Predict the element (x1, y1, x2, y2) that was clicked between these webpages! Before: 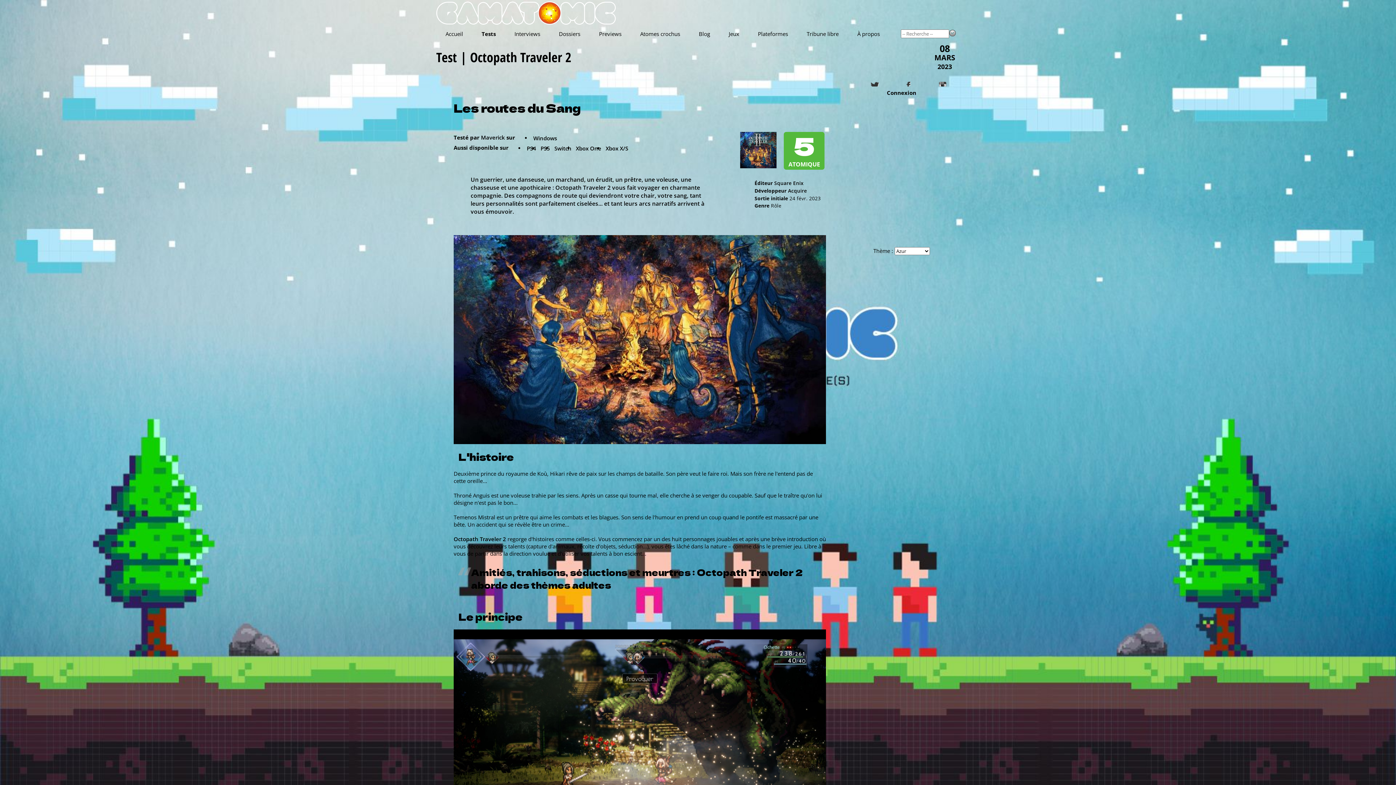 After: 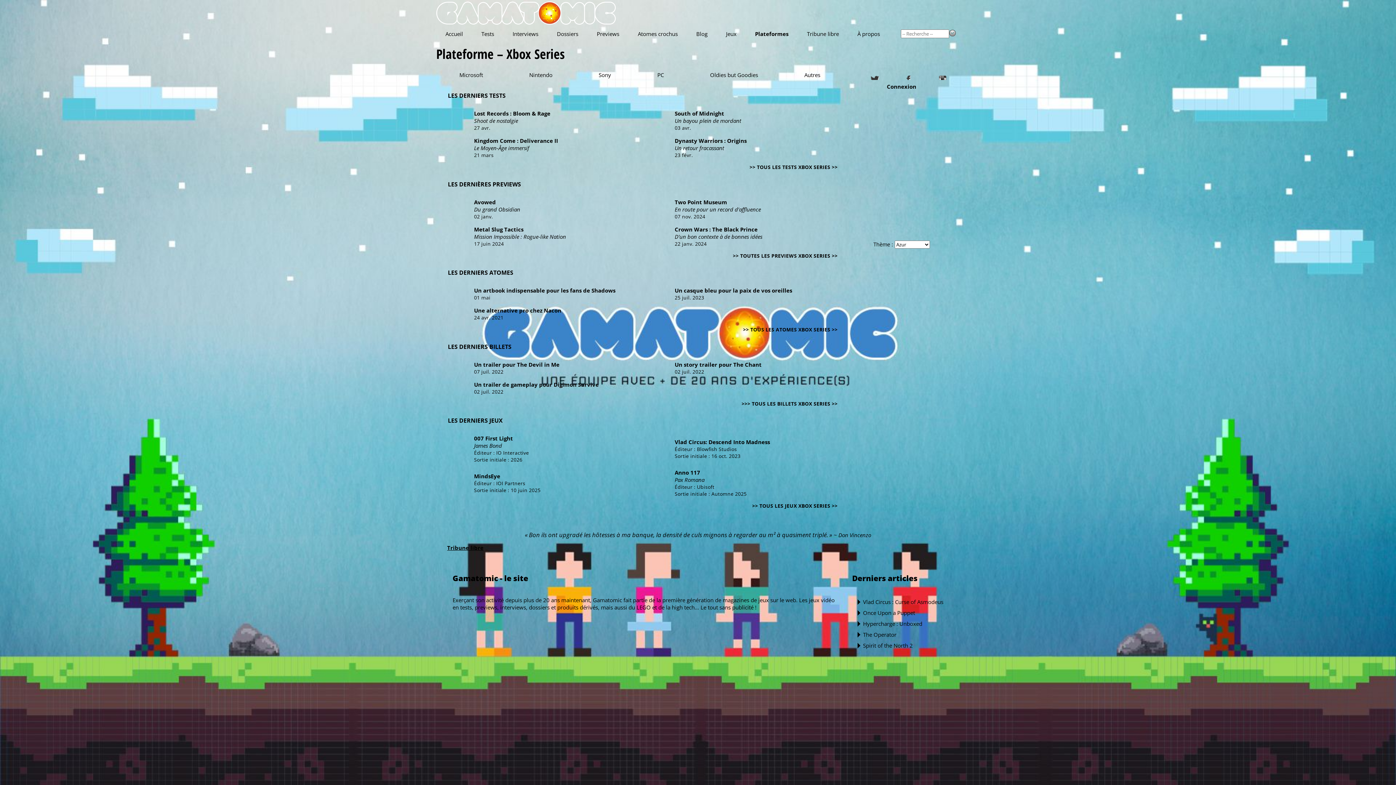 Action: label: Xbox X/S bbox: (603, 143, 630, 153)